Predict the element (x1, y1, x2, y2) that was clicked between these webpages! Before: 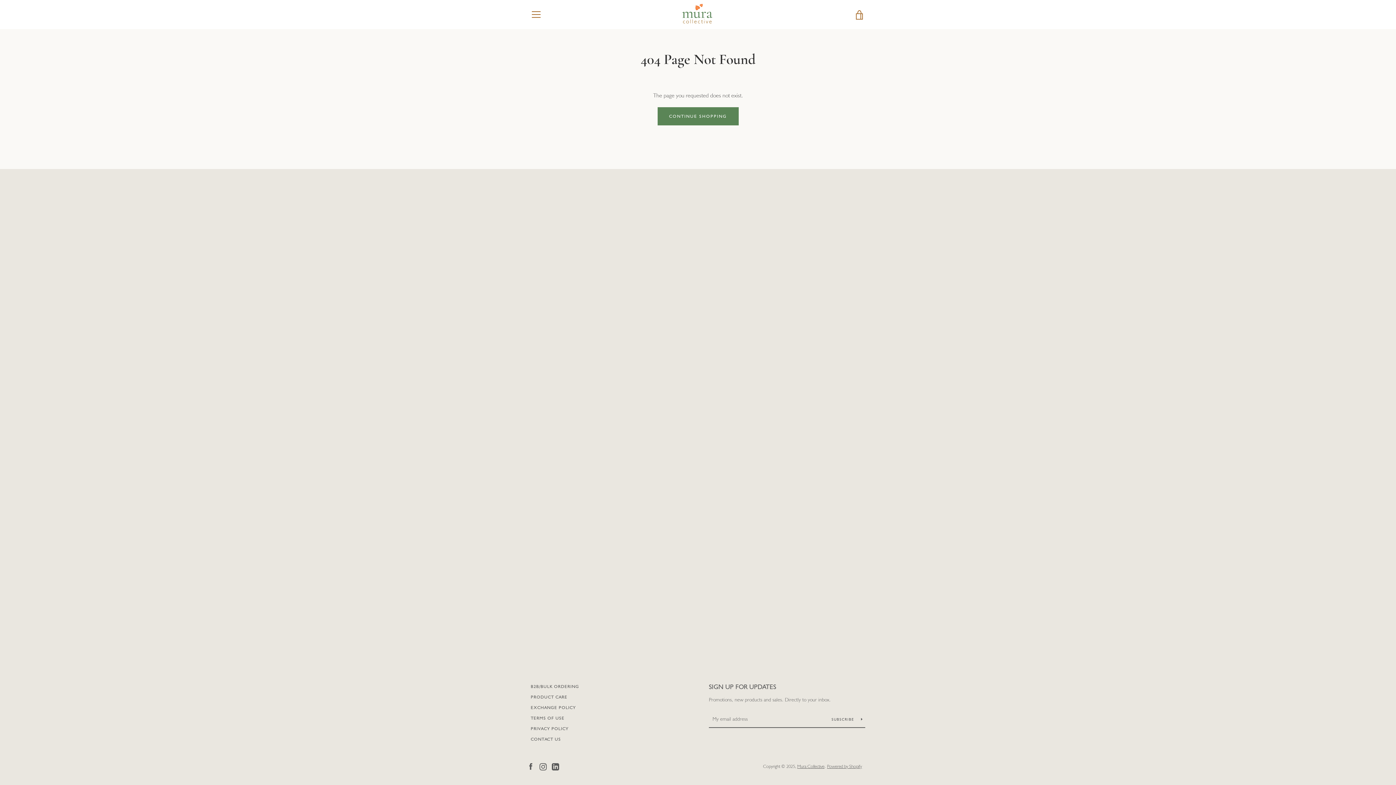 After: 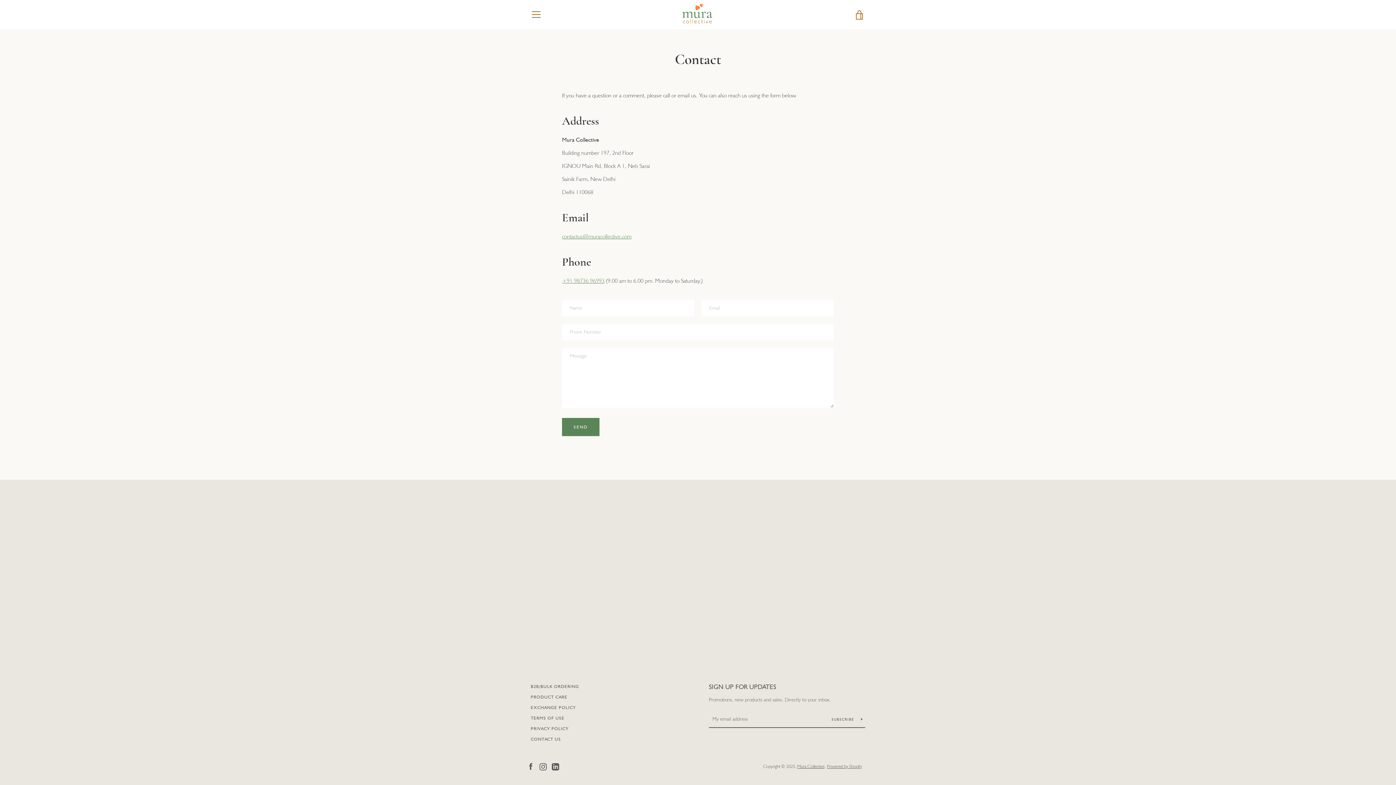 Action: label: CONTACT US bbox: (530, 737, 561, 742)